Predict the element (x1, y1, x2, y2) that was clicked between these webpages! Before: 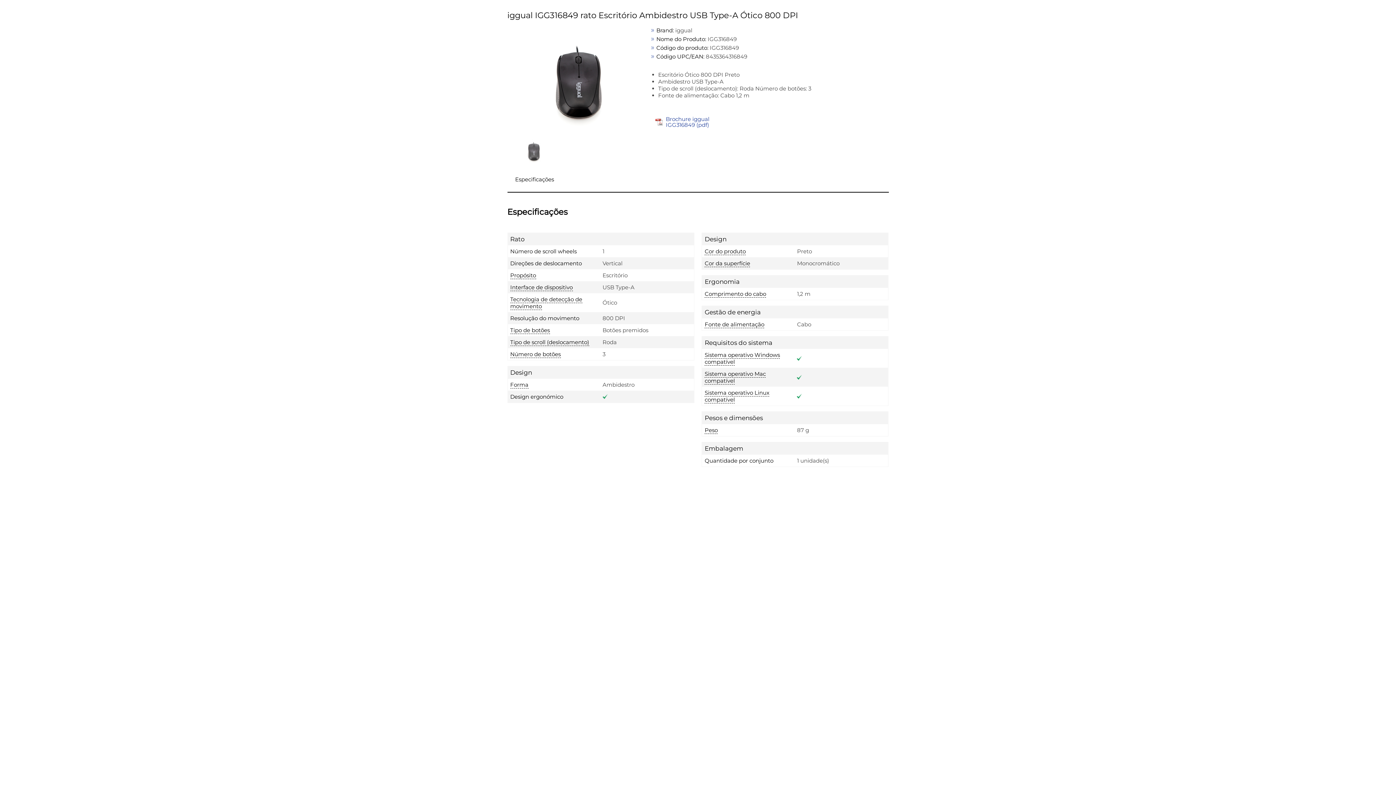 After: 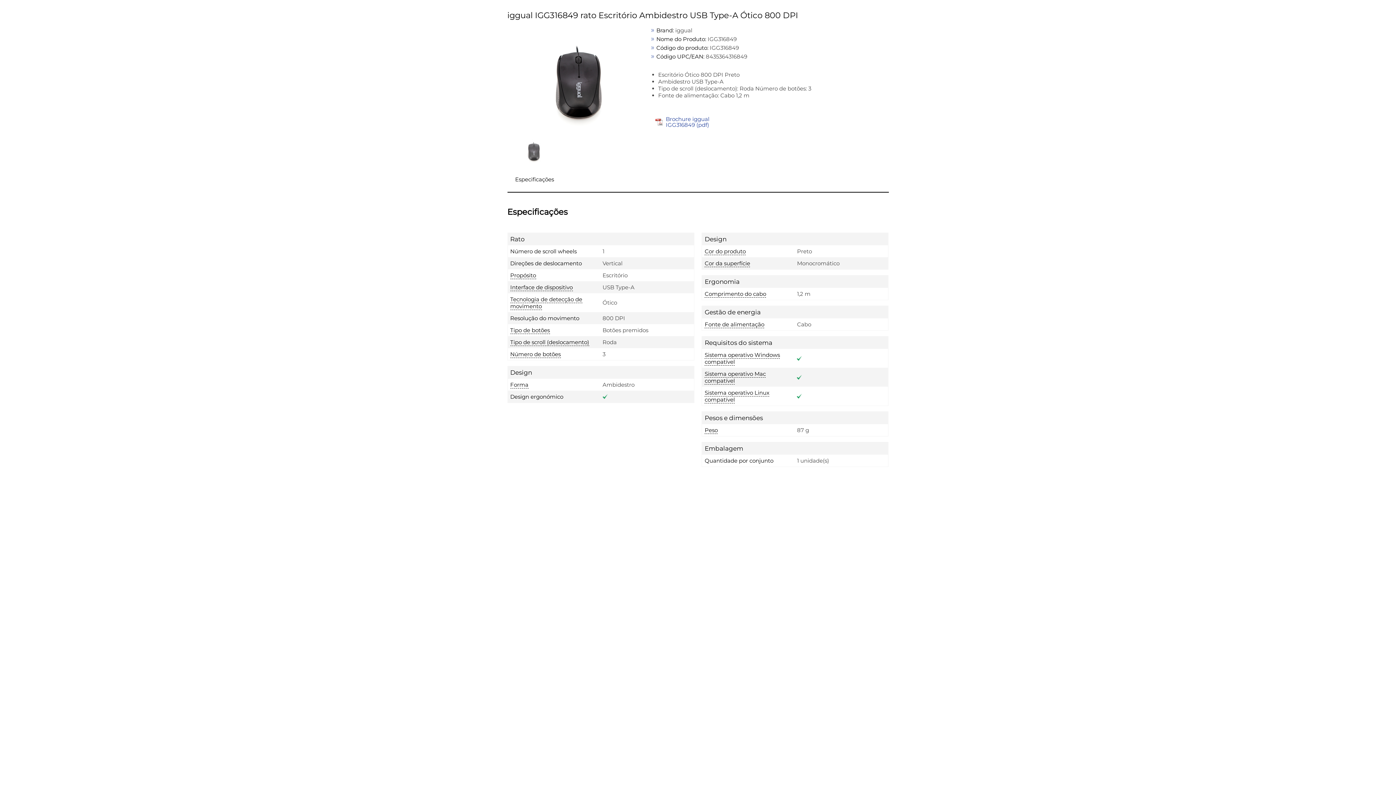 Action: bbox: (516, 166, 552, 172) label: Especificações